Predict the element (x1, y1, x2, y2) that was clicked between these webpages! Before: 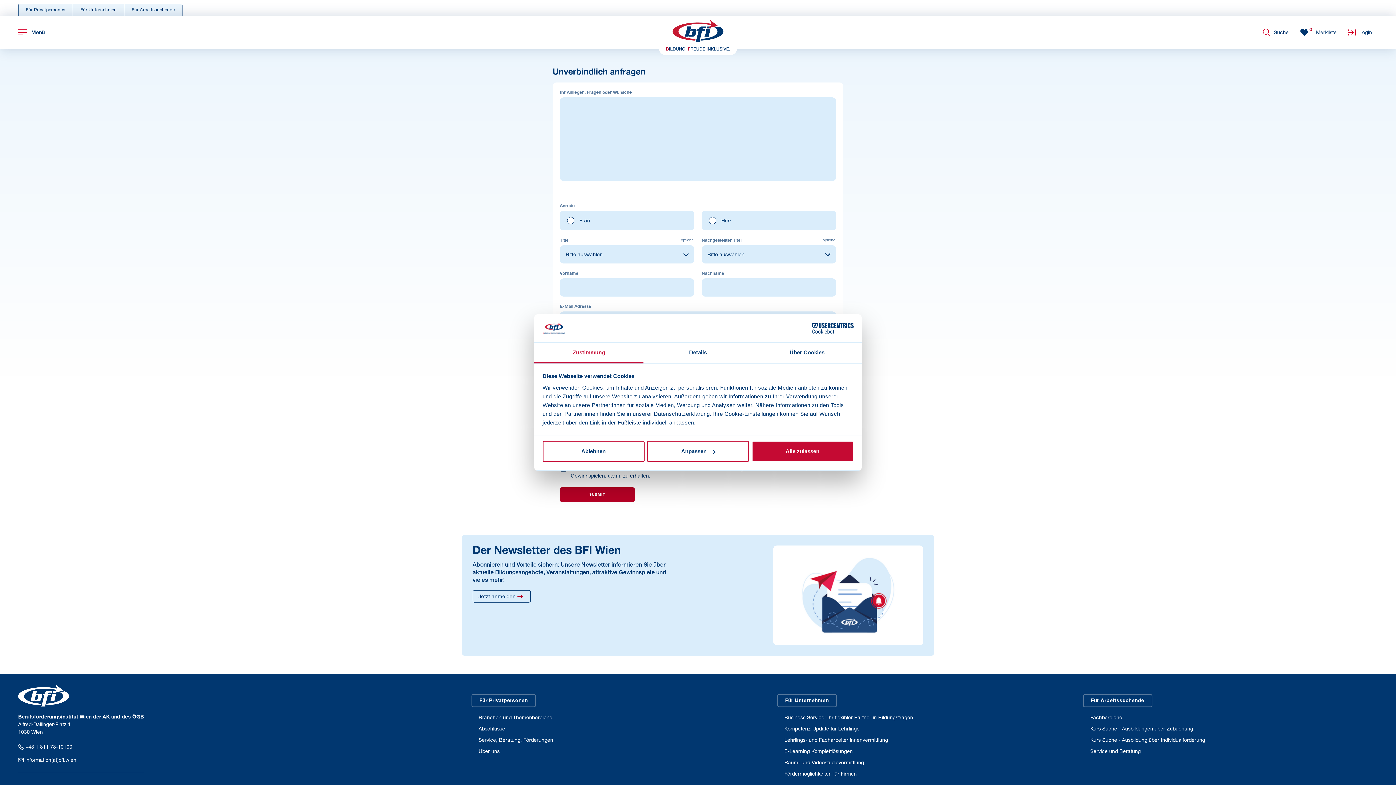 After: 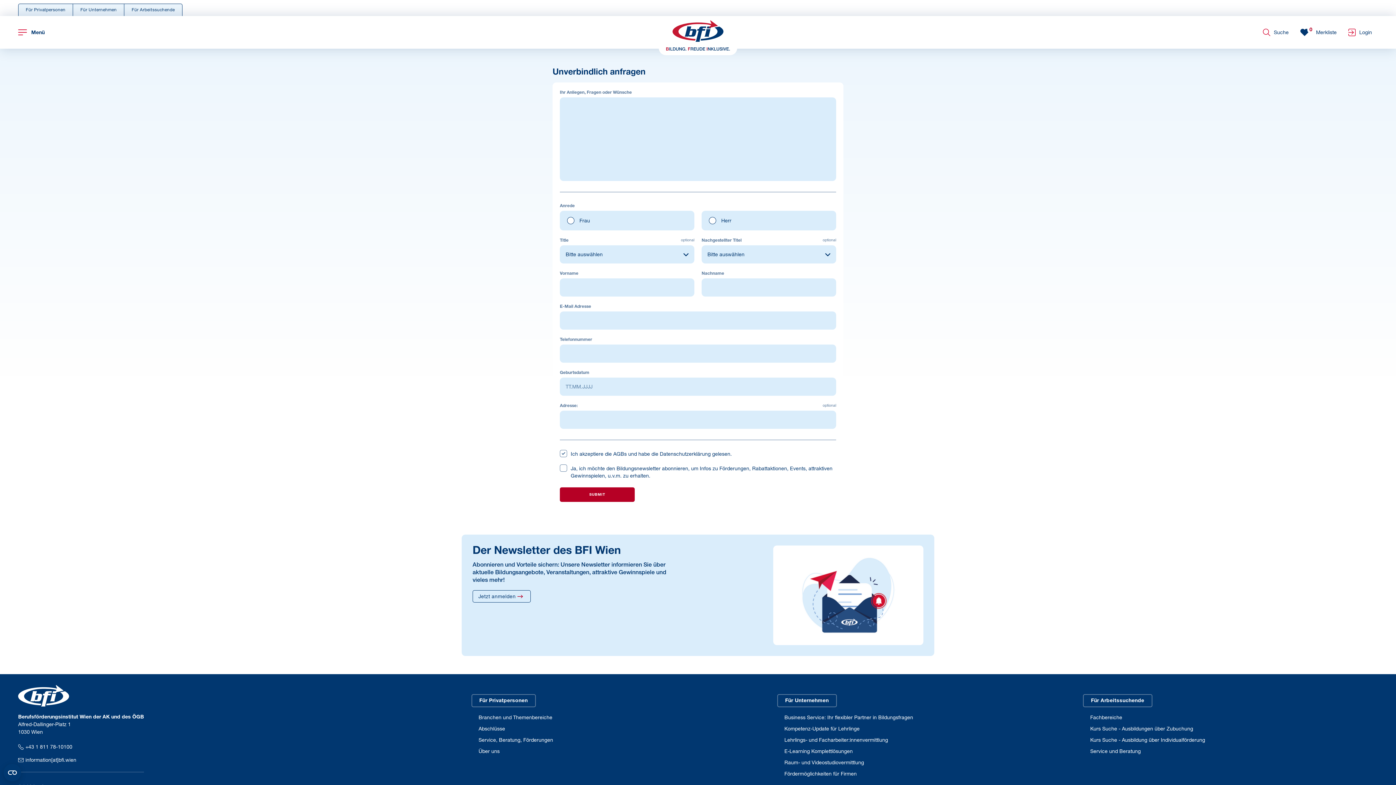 Action: bbox: (542, 441, 644, 462) label: Ablehnen